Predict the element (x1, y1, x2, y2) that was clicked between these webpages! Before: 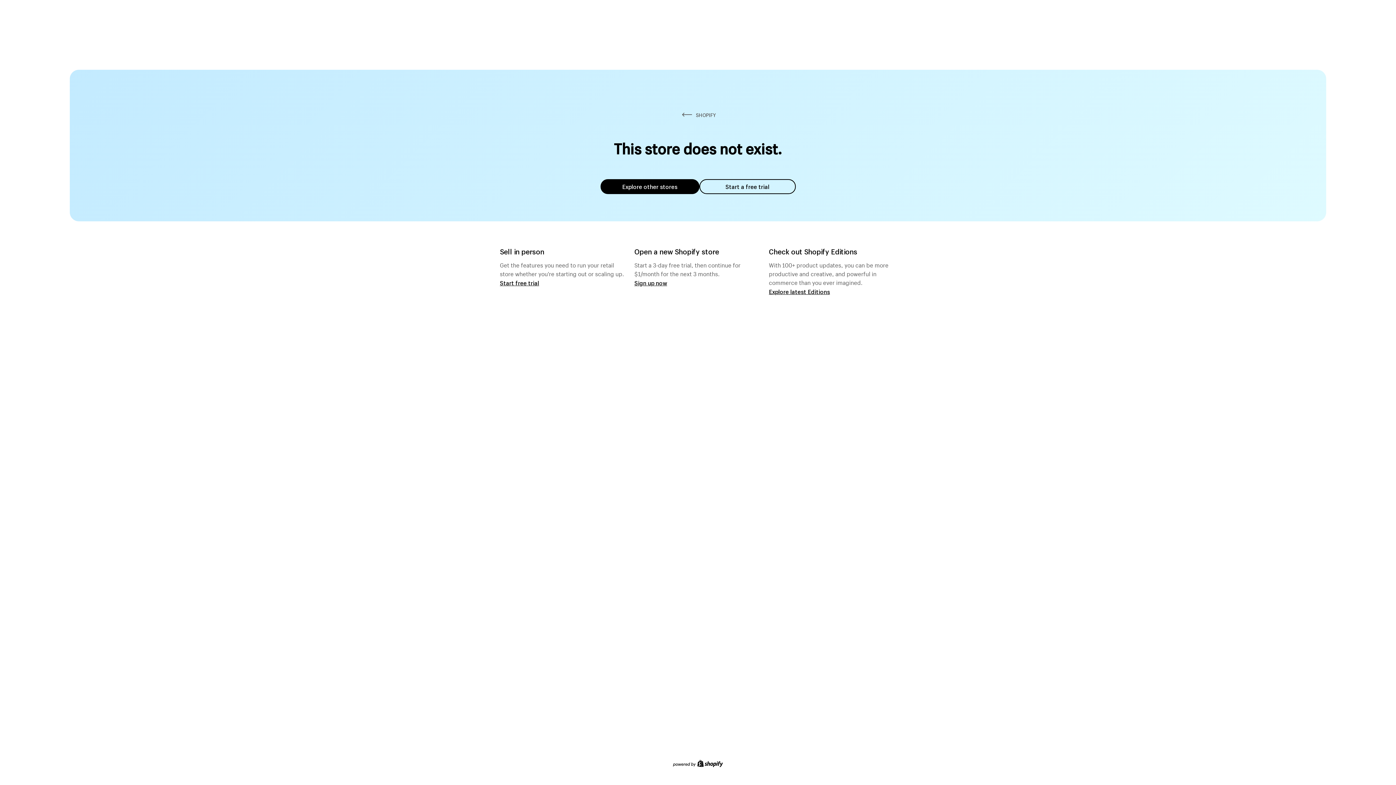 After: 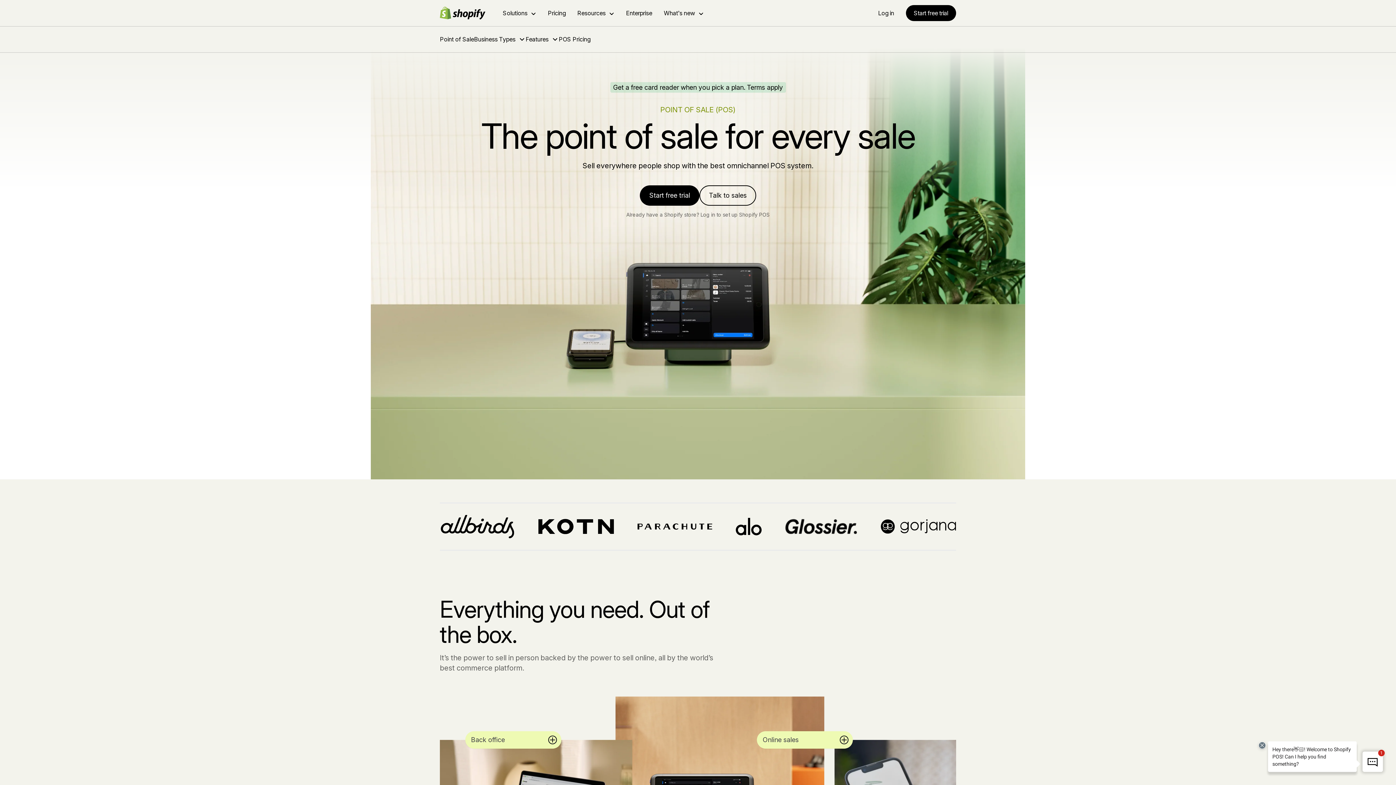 Action: label: Start free trial bbox: (500, 279, 539, 286)